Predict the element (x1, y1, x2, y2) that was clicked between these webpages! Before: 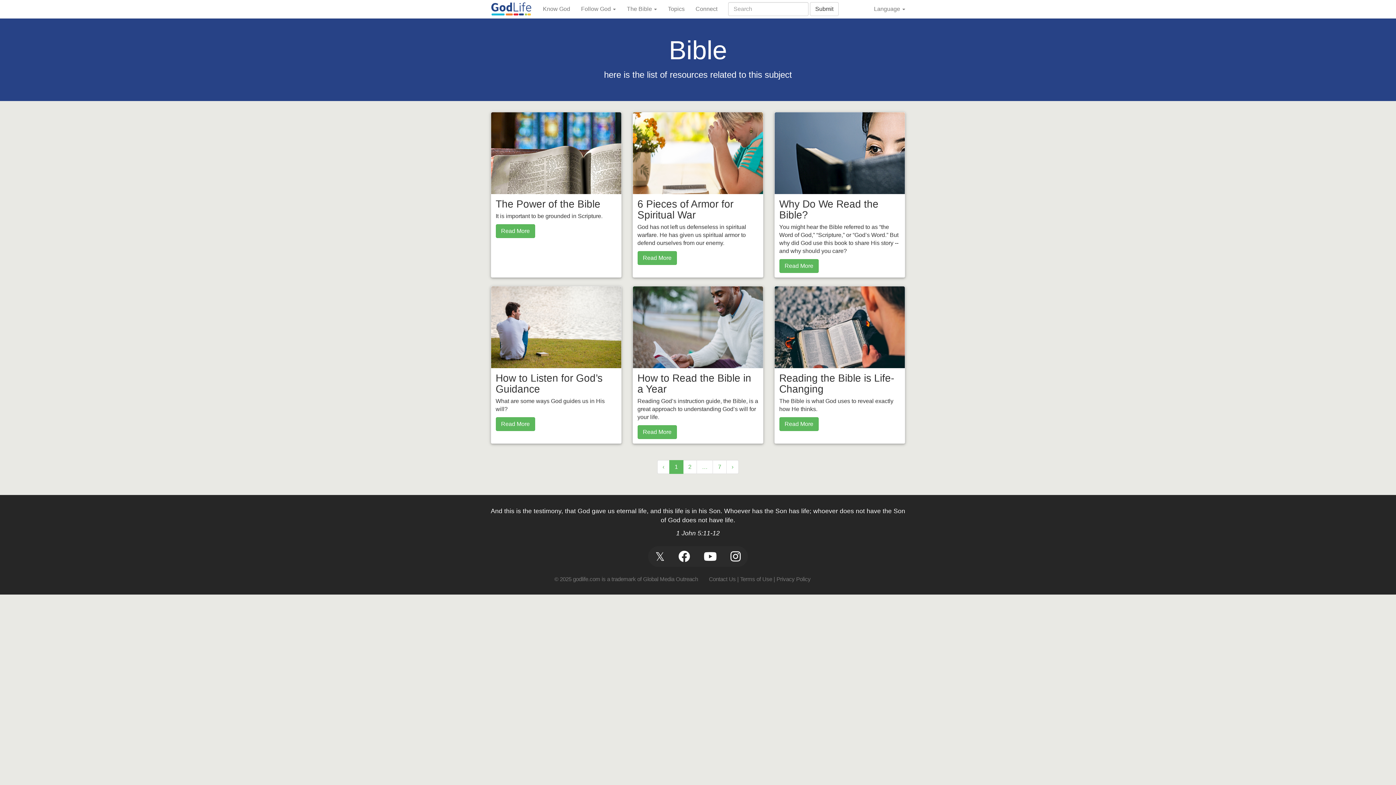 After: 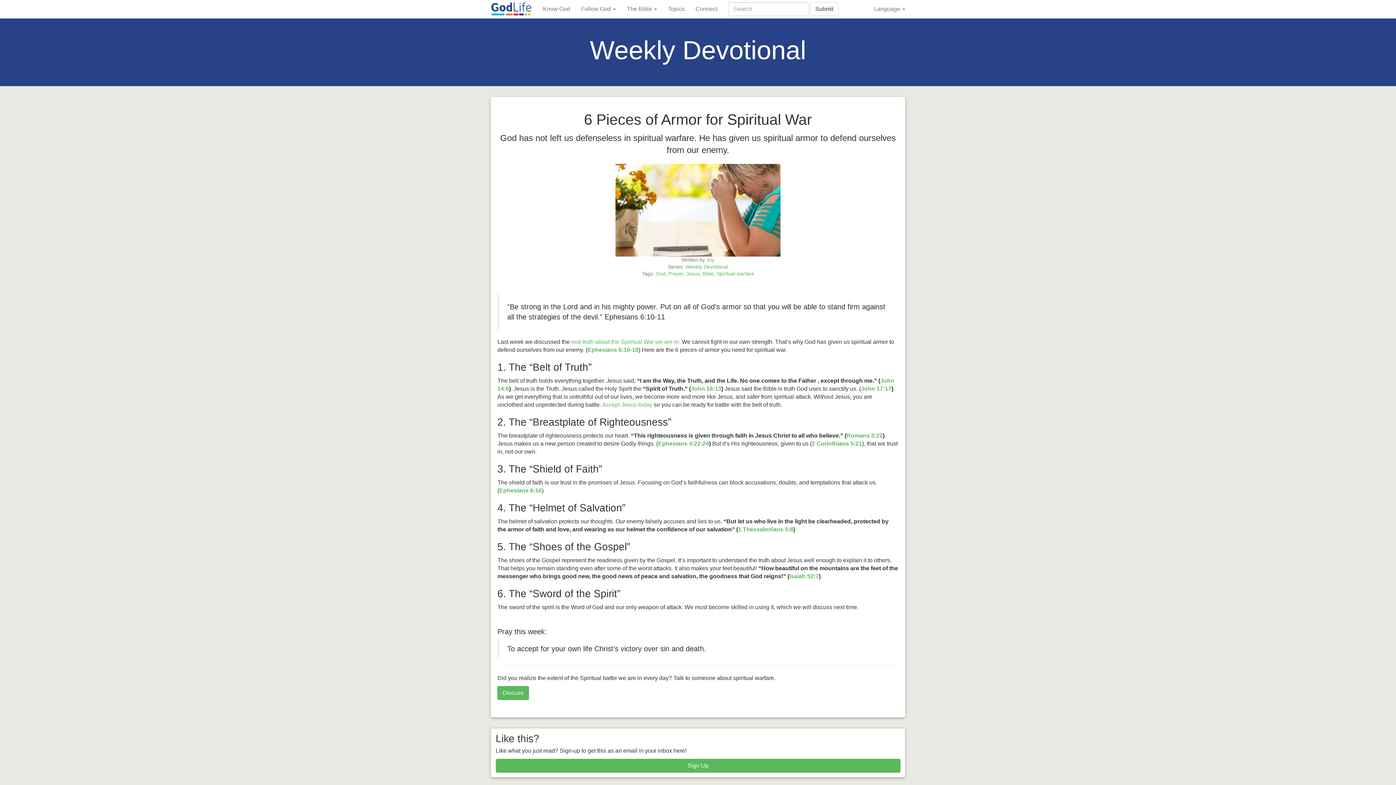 Action: bbox: (633, 112, 763, 194)